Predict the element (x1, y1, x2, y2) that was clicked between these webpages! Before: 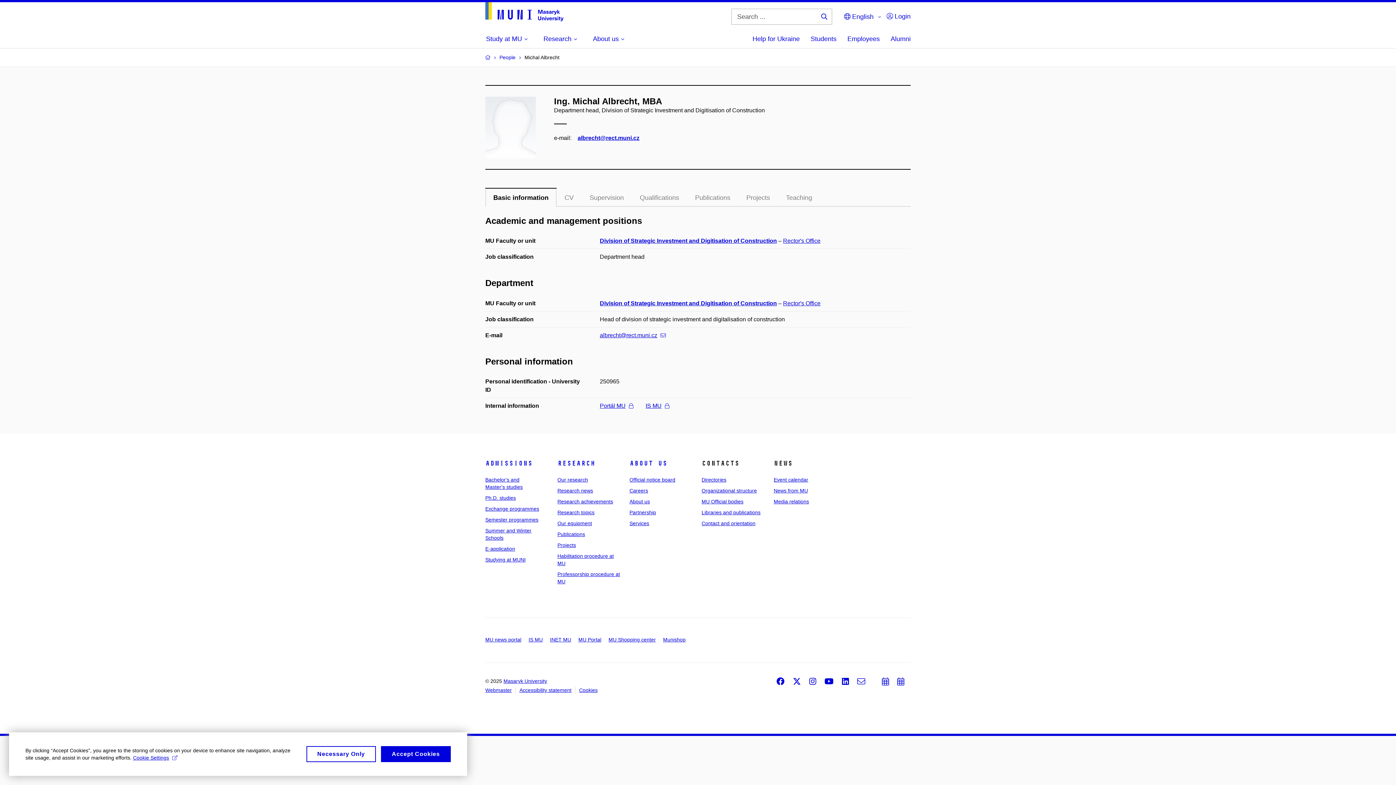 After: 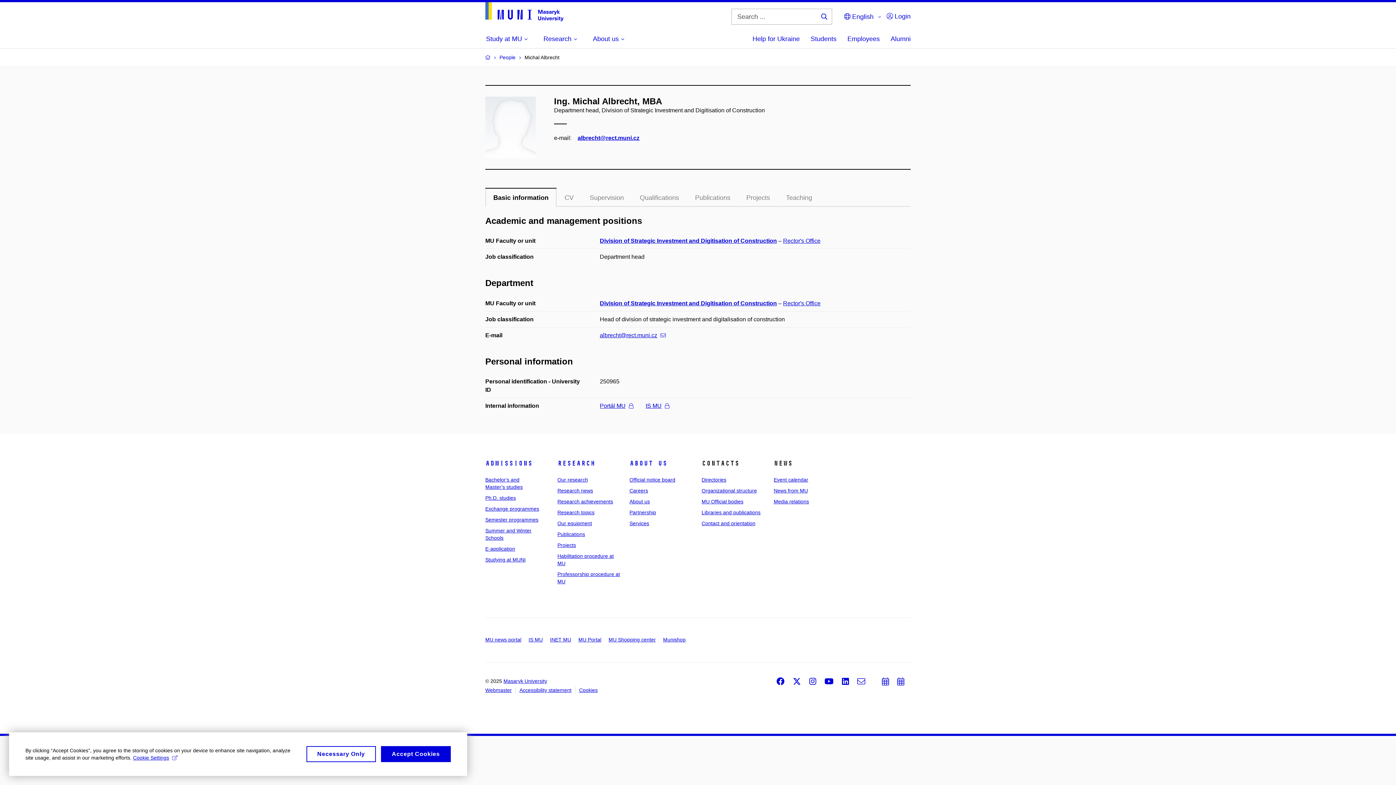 Action: bbox: (581, 188, 632, 206) label: Supervision